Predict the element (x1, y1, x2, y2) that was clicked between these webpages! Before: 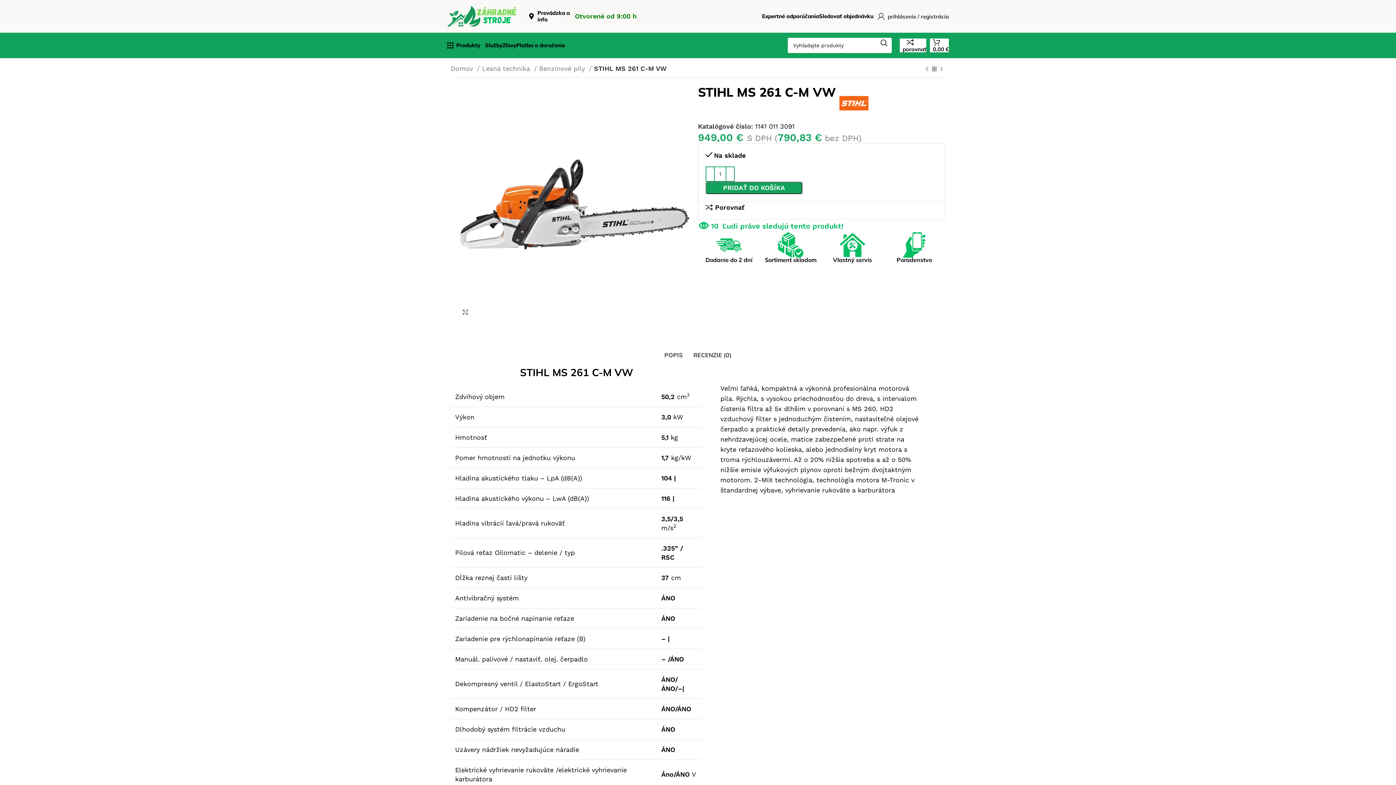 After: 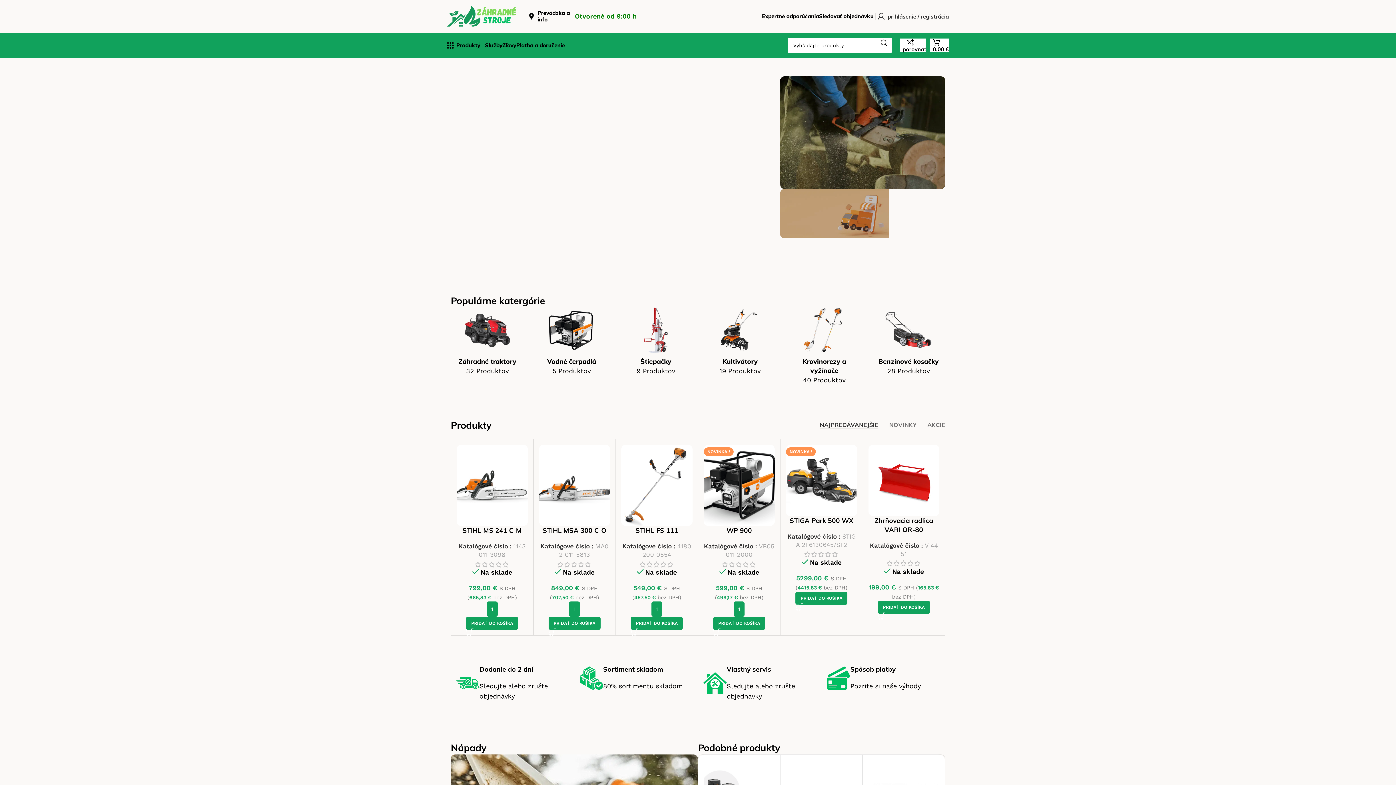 Action: label: Site logo bbox: (447, 11, 517, 19)